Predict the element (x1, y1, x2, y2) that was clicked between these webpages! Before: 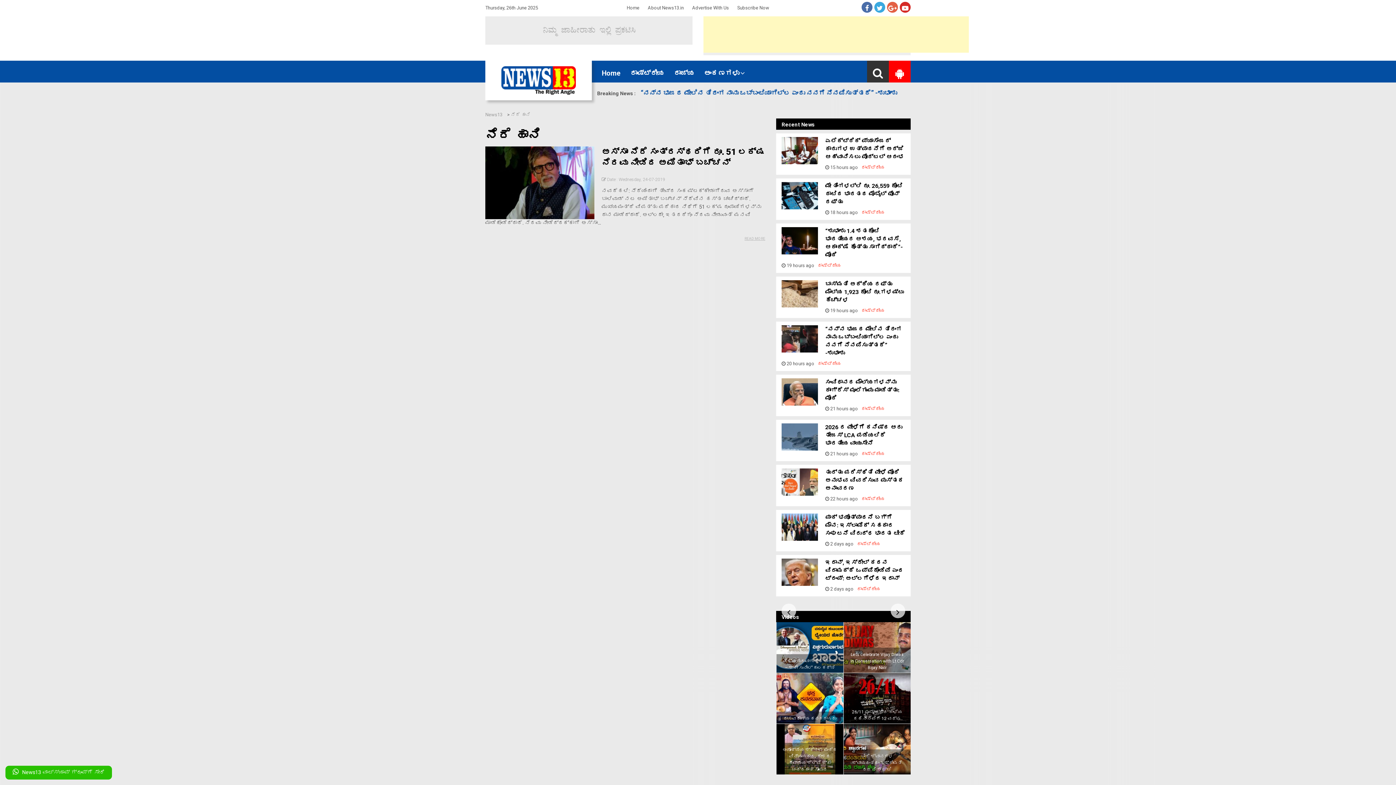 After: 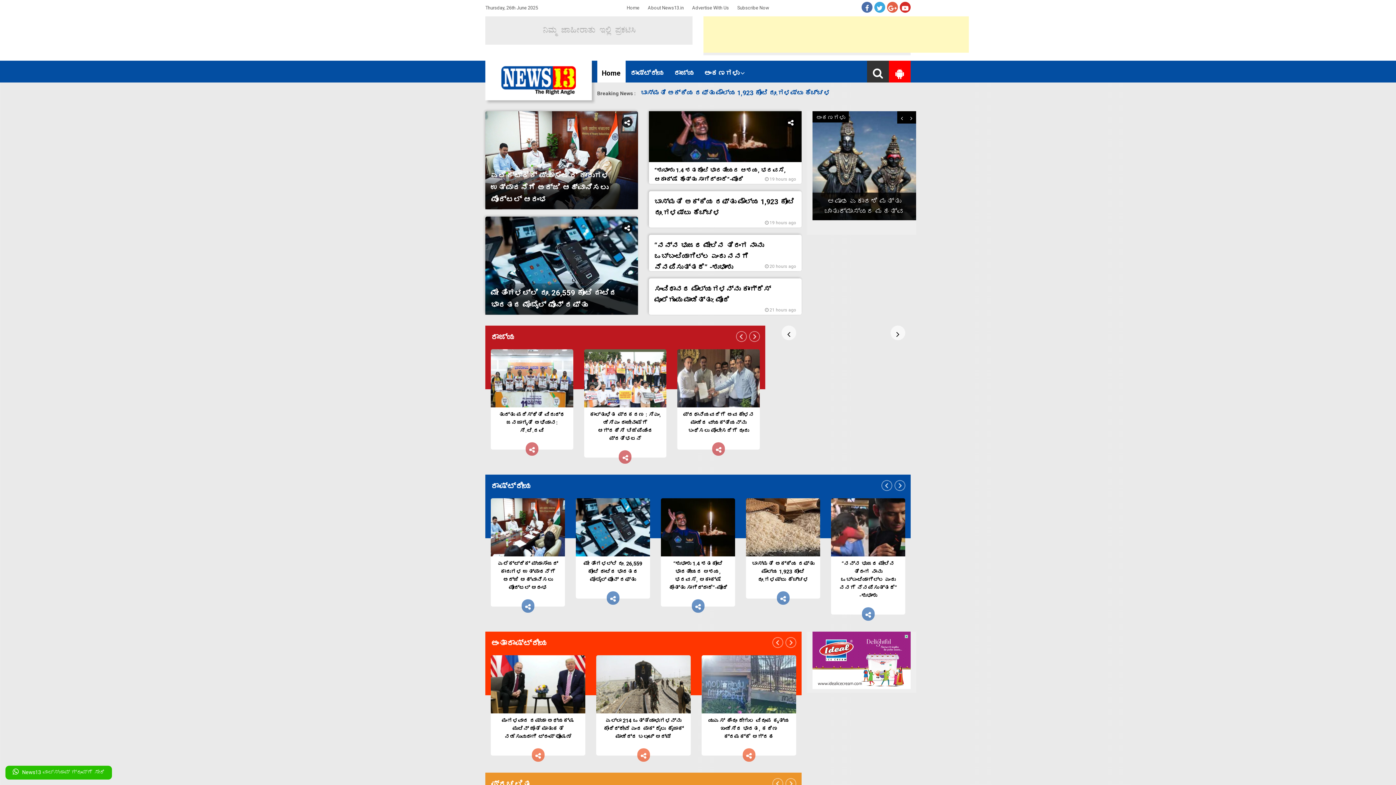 Action: bbox: (597, 60, 625, 82) label: Home